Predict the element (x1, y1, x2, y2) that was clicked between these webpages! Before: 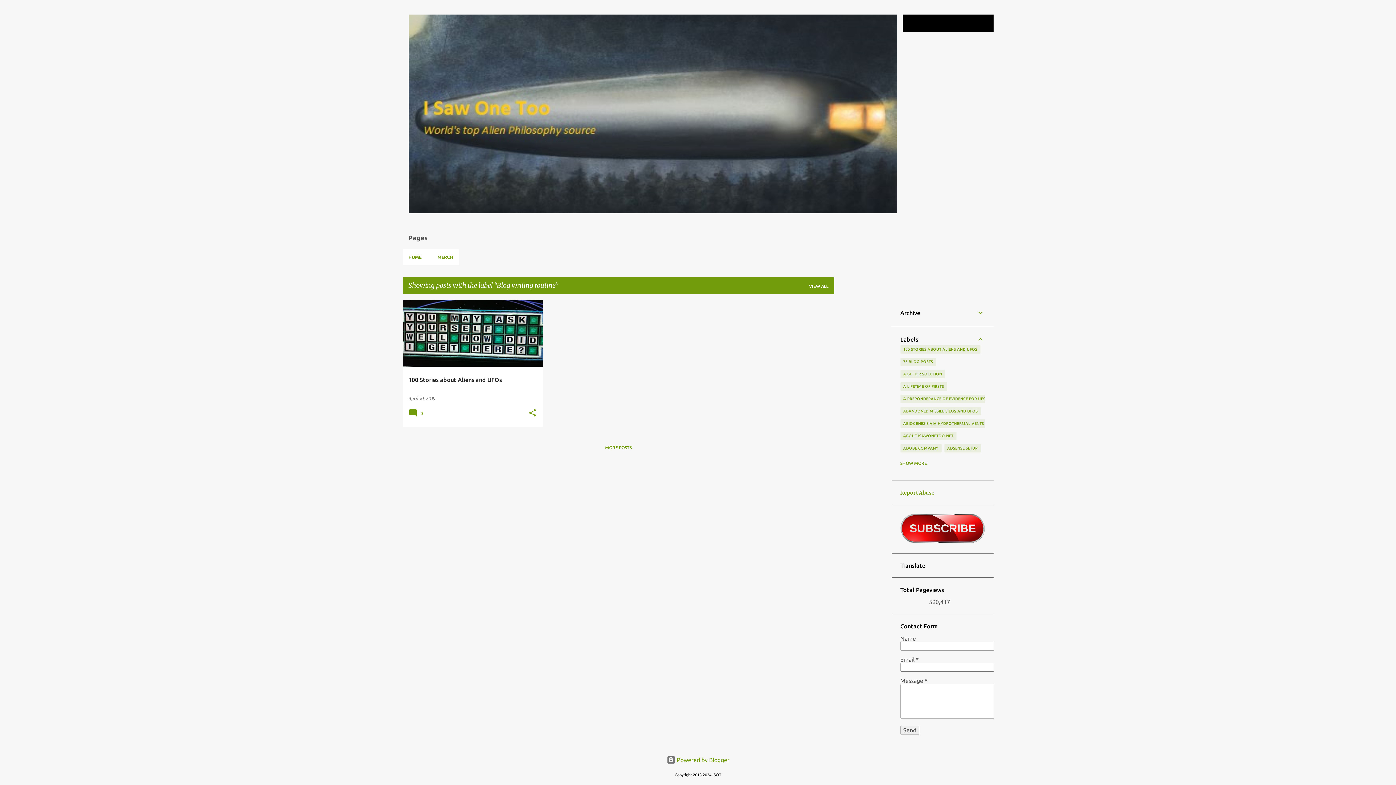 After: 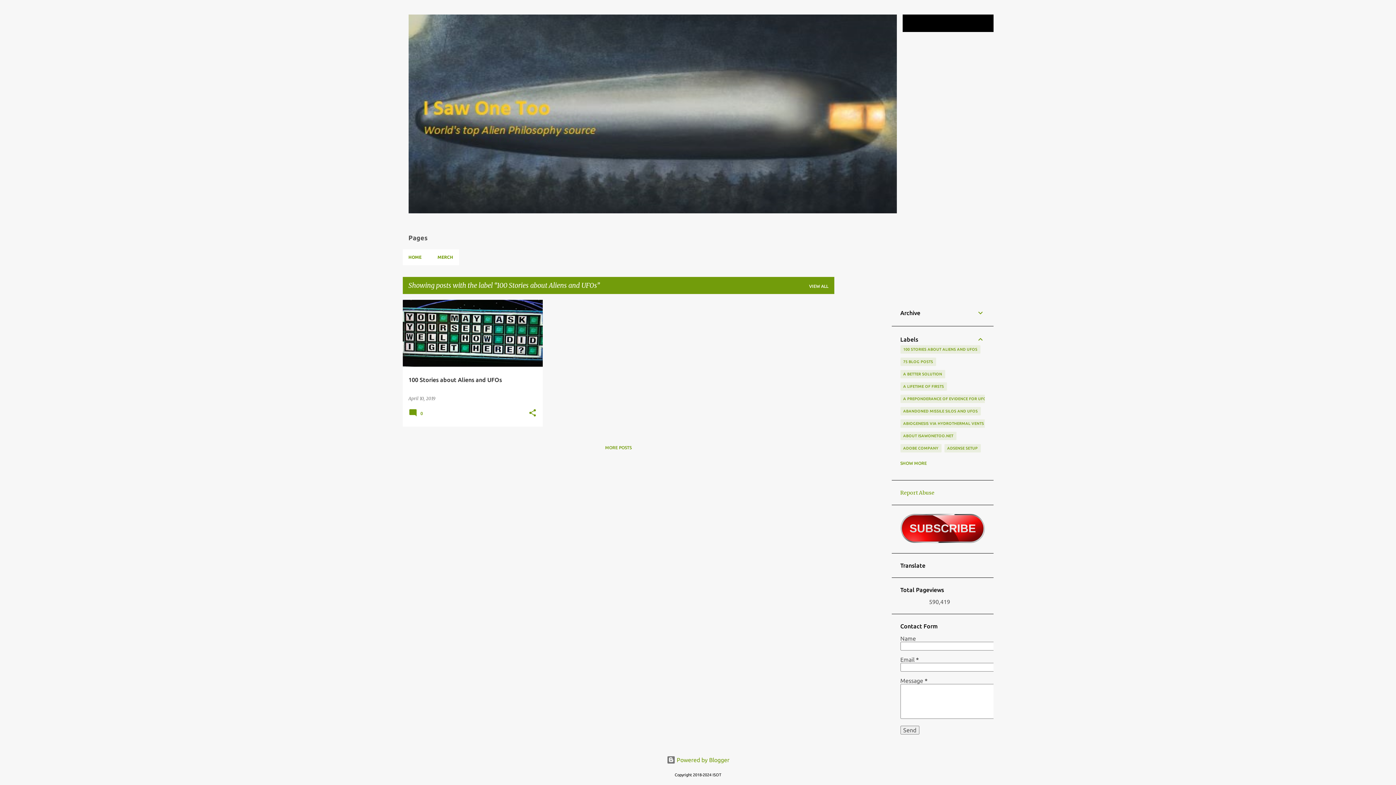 Action: label: 100 STORIES ABOUT ALIENS AND UFOS bbox: (900, 345, 980, 353)